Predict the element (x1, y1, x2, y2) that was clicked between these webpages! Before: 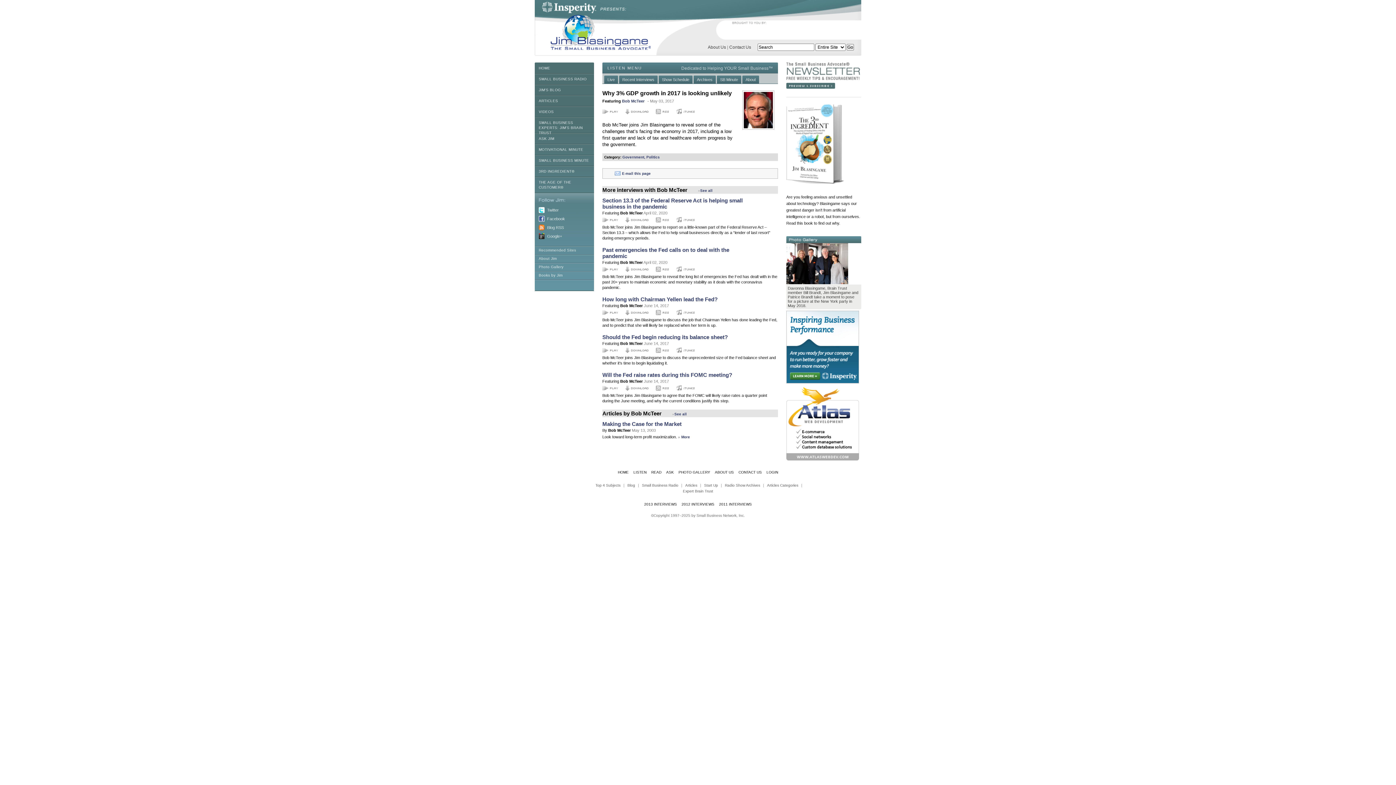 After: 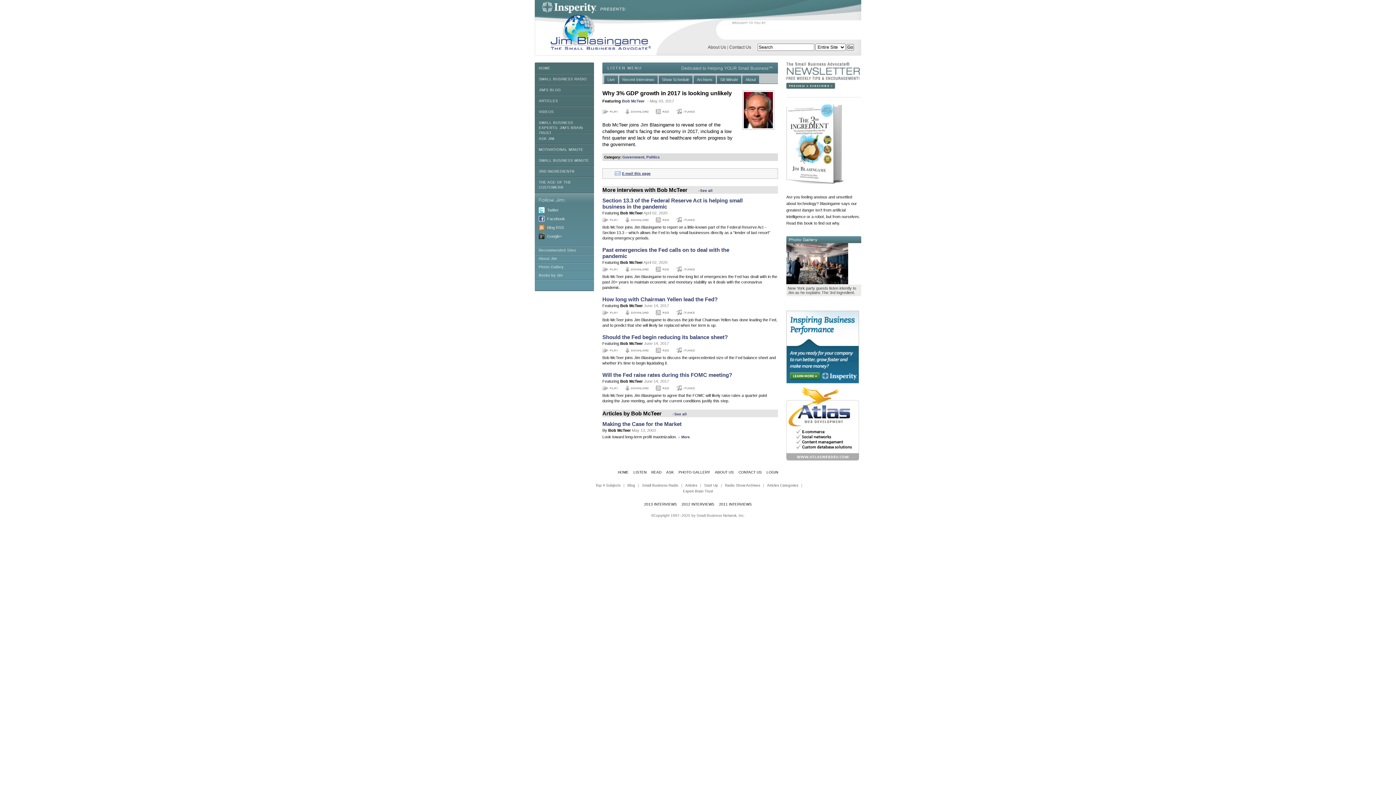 Action: bbox: (614, 170, 650, 176) label: E-mail this page